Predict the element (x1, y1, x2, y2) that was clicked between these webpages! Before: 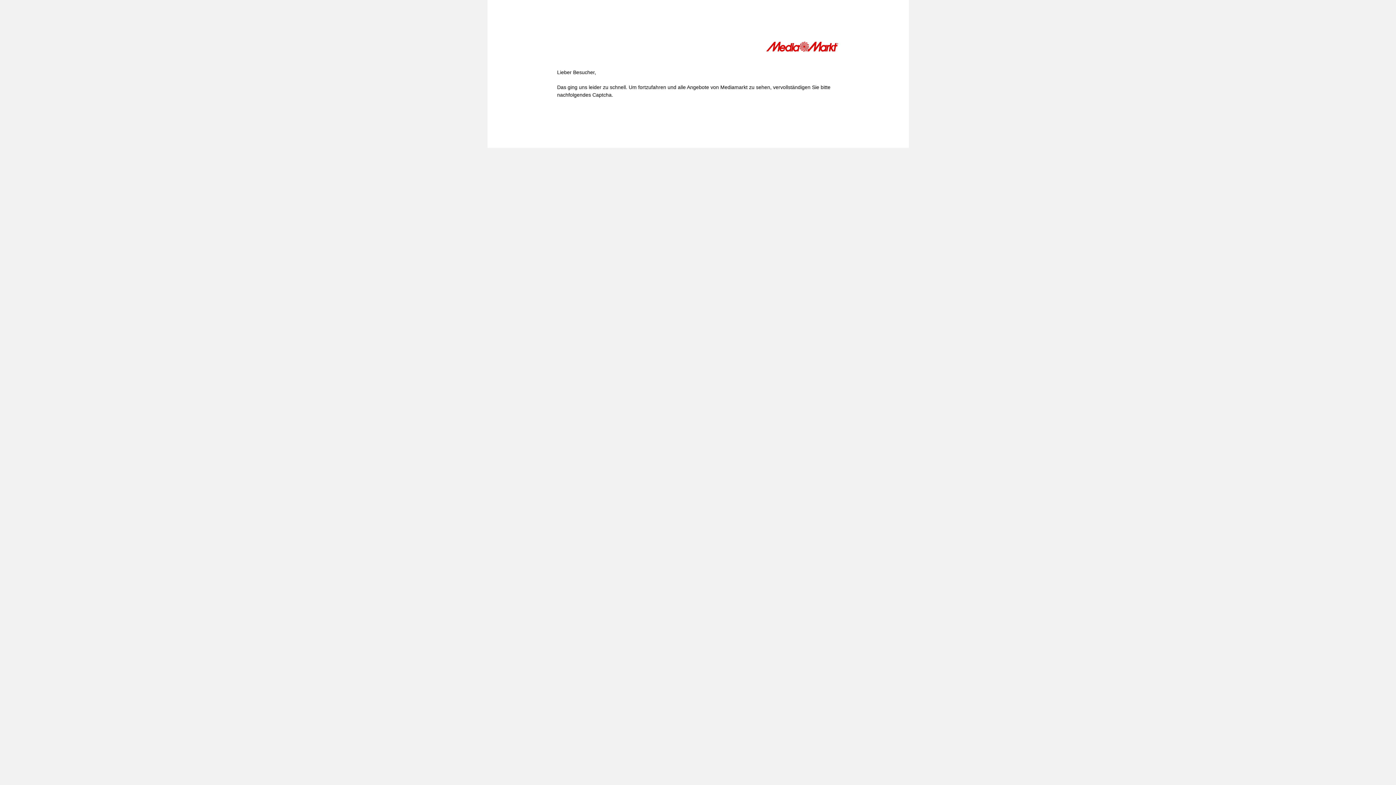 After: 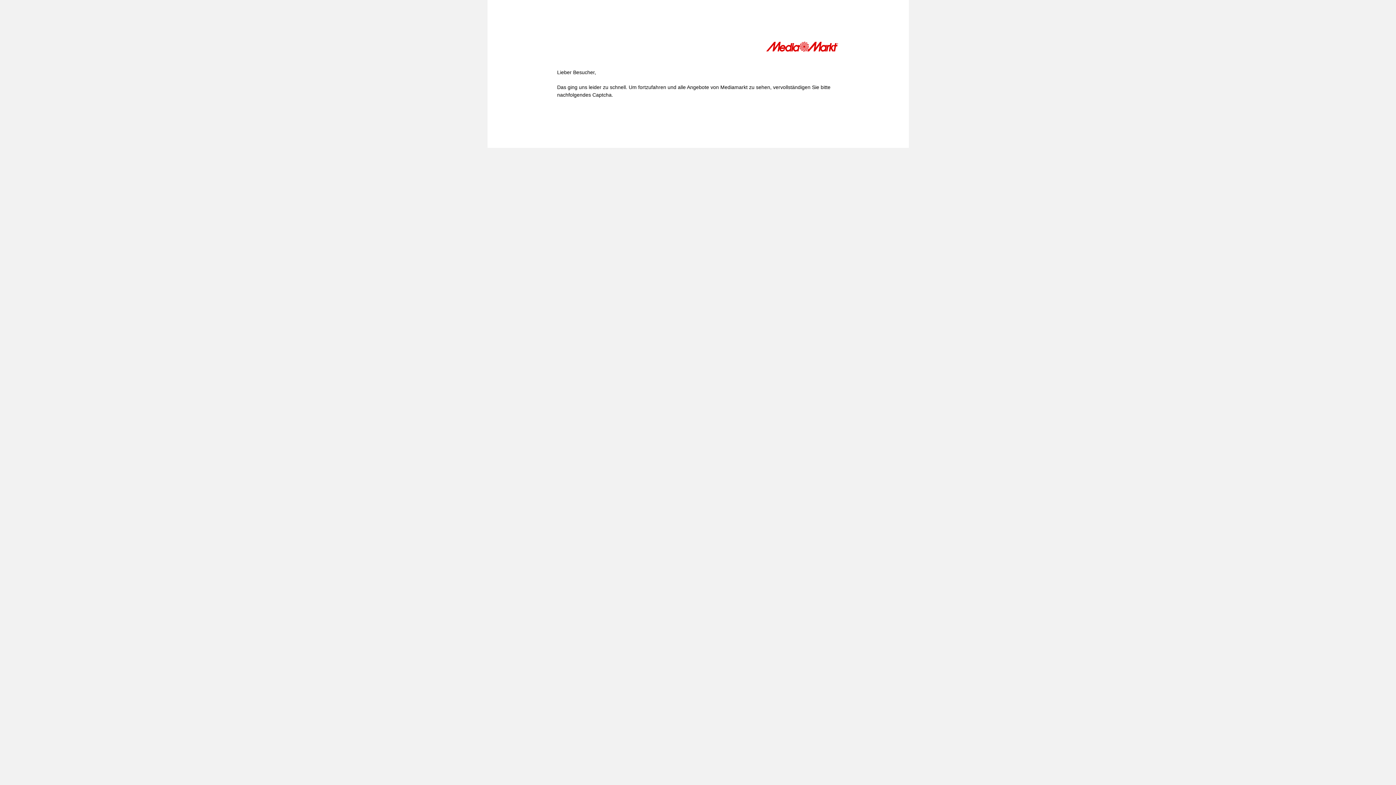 Action: bbox: (766, 41, 839, 54)